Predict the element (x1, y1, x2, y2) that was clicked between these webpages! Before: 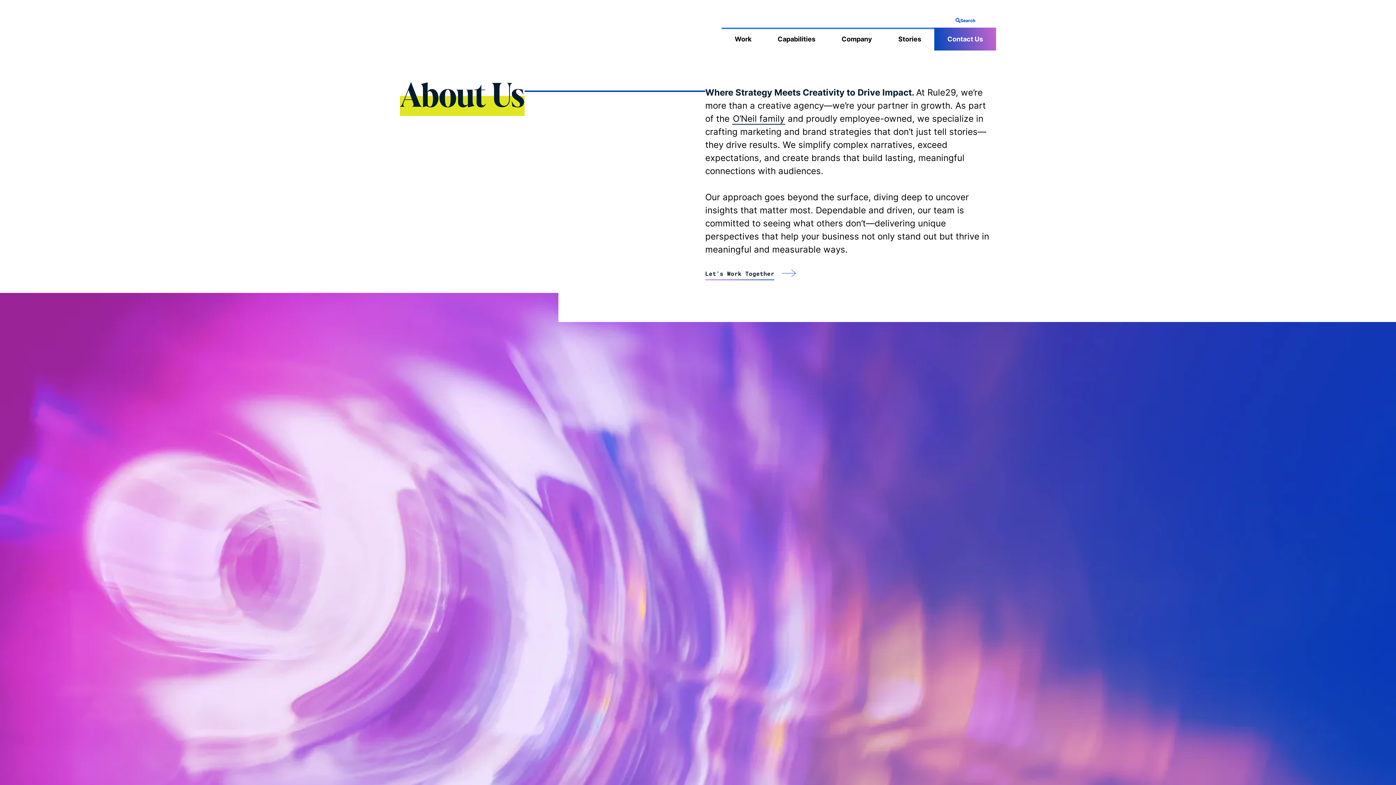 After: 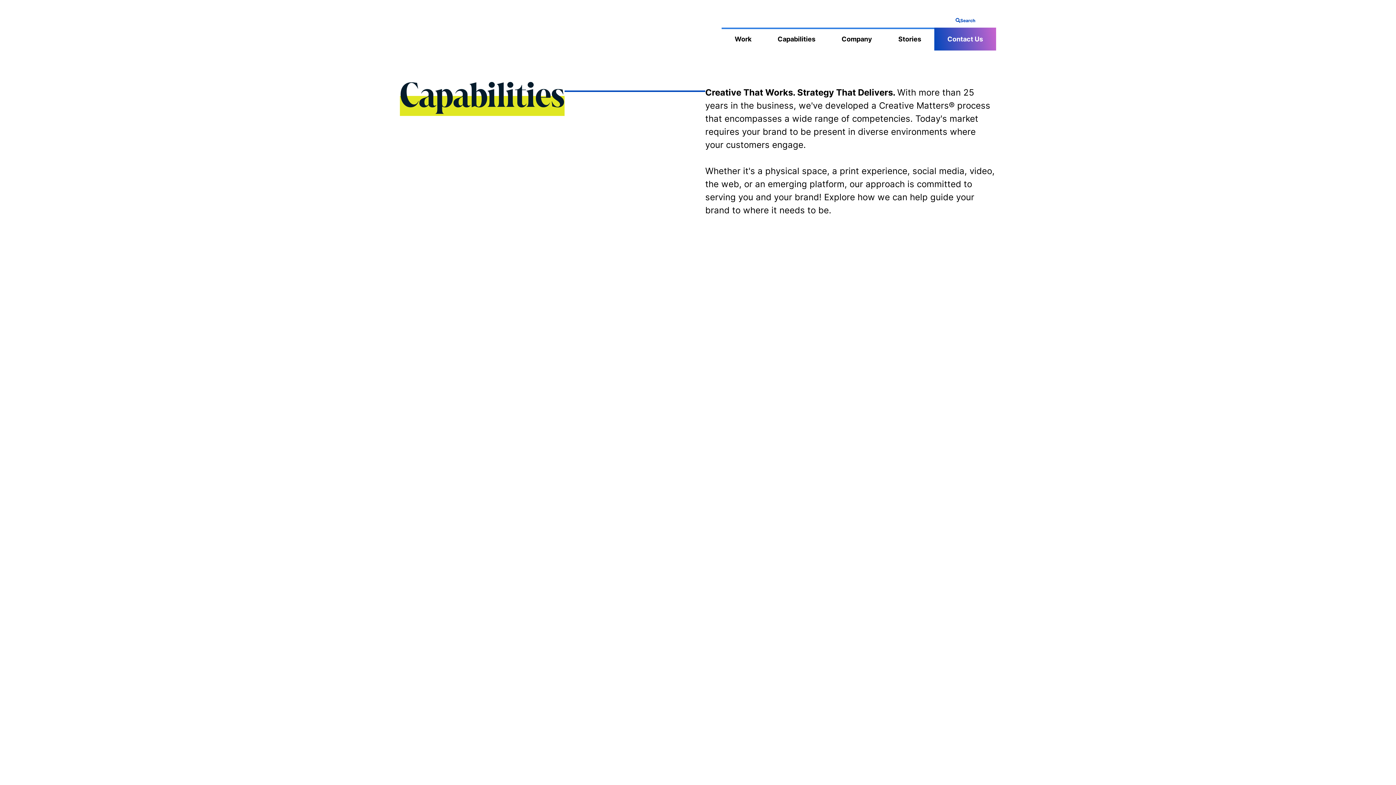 Action: label: Capabilities bbox: (764, 27, 828, 50)